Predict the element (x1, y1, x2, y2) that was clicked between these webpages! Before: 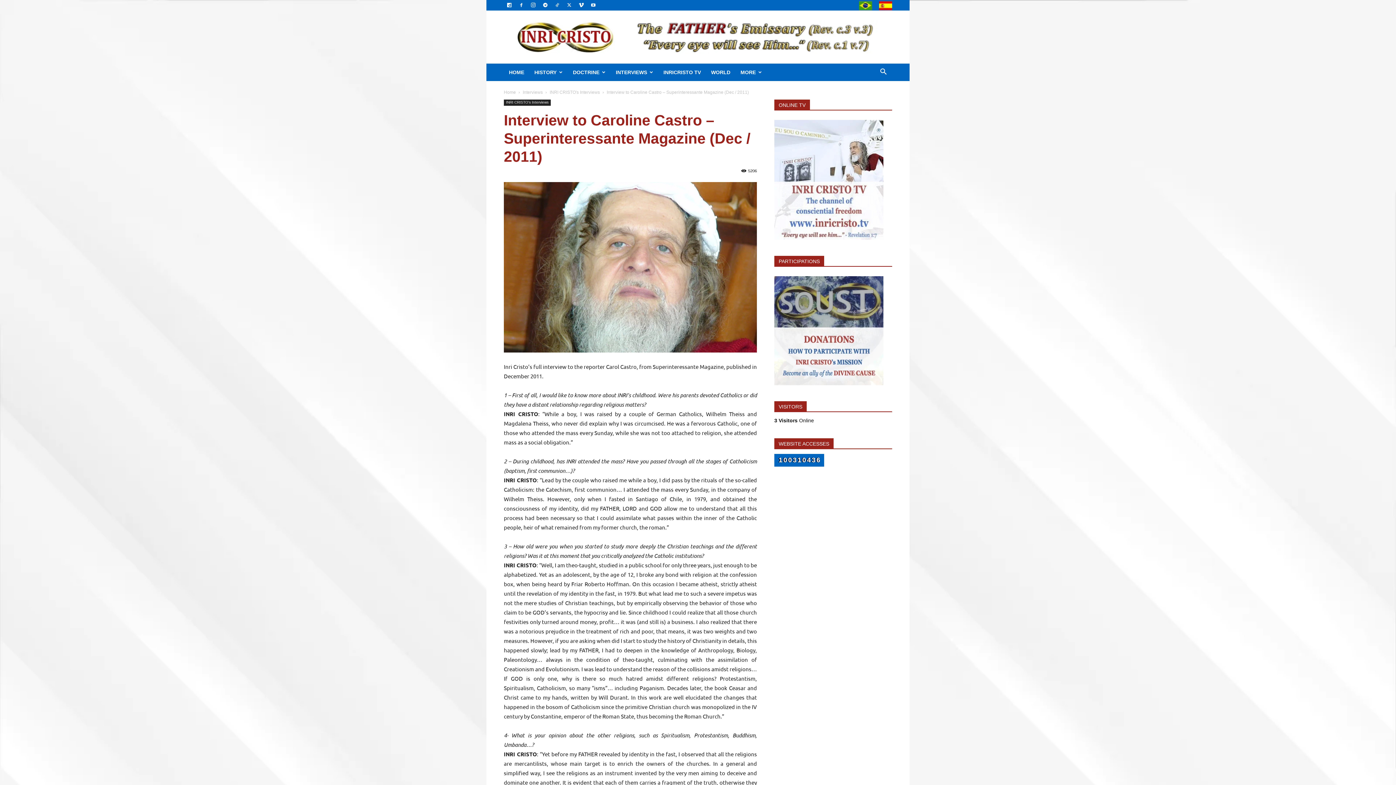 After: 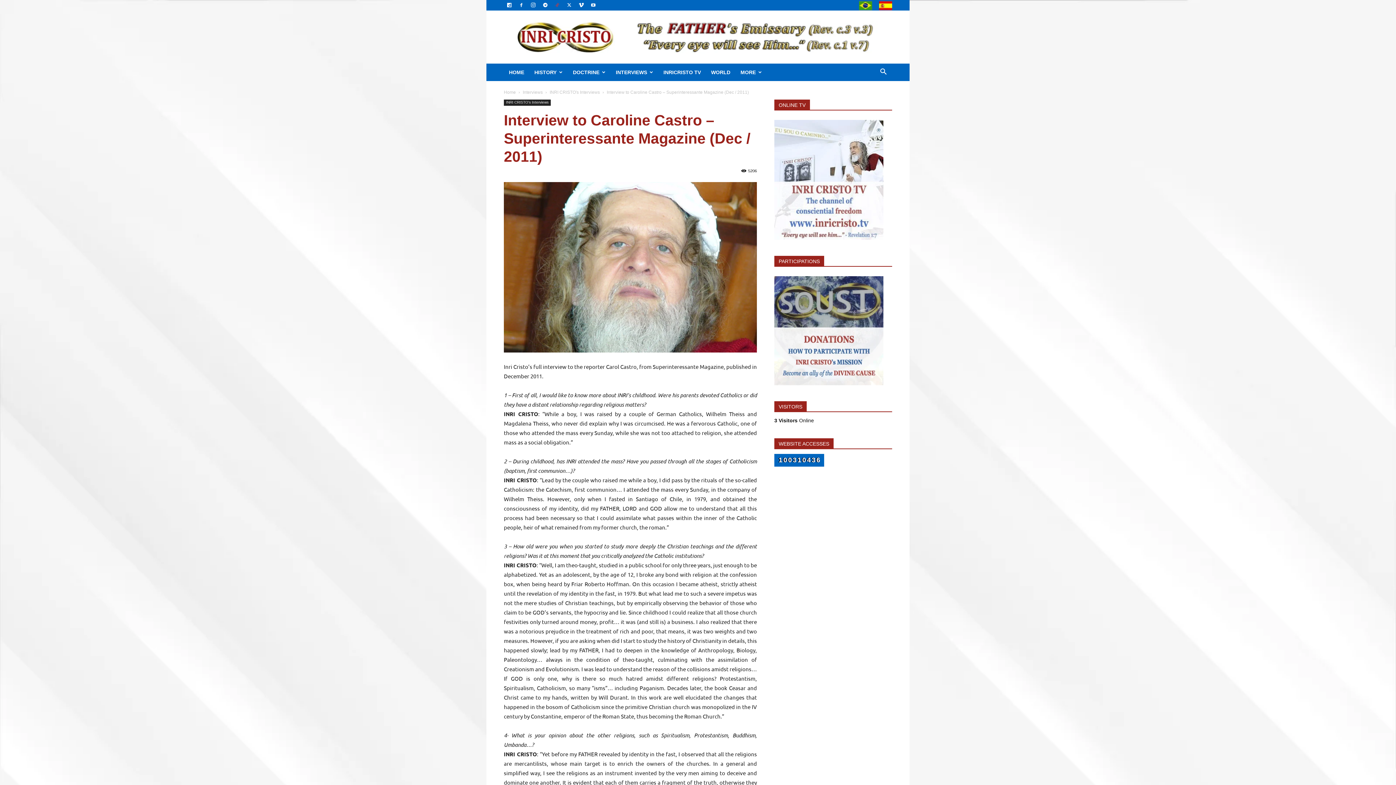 Action: bbox: (552, 0, 562, 10)